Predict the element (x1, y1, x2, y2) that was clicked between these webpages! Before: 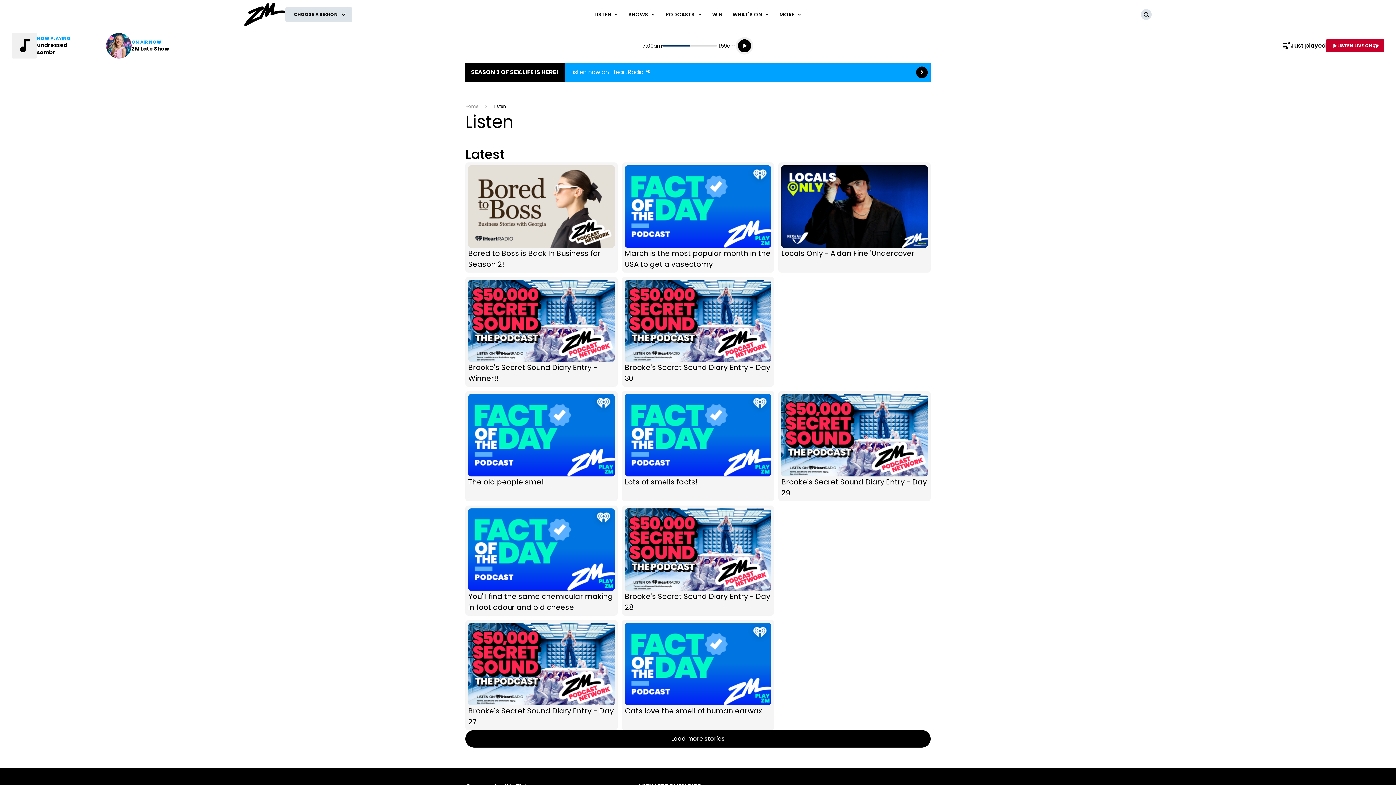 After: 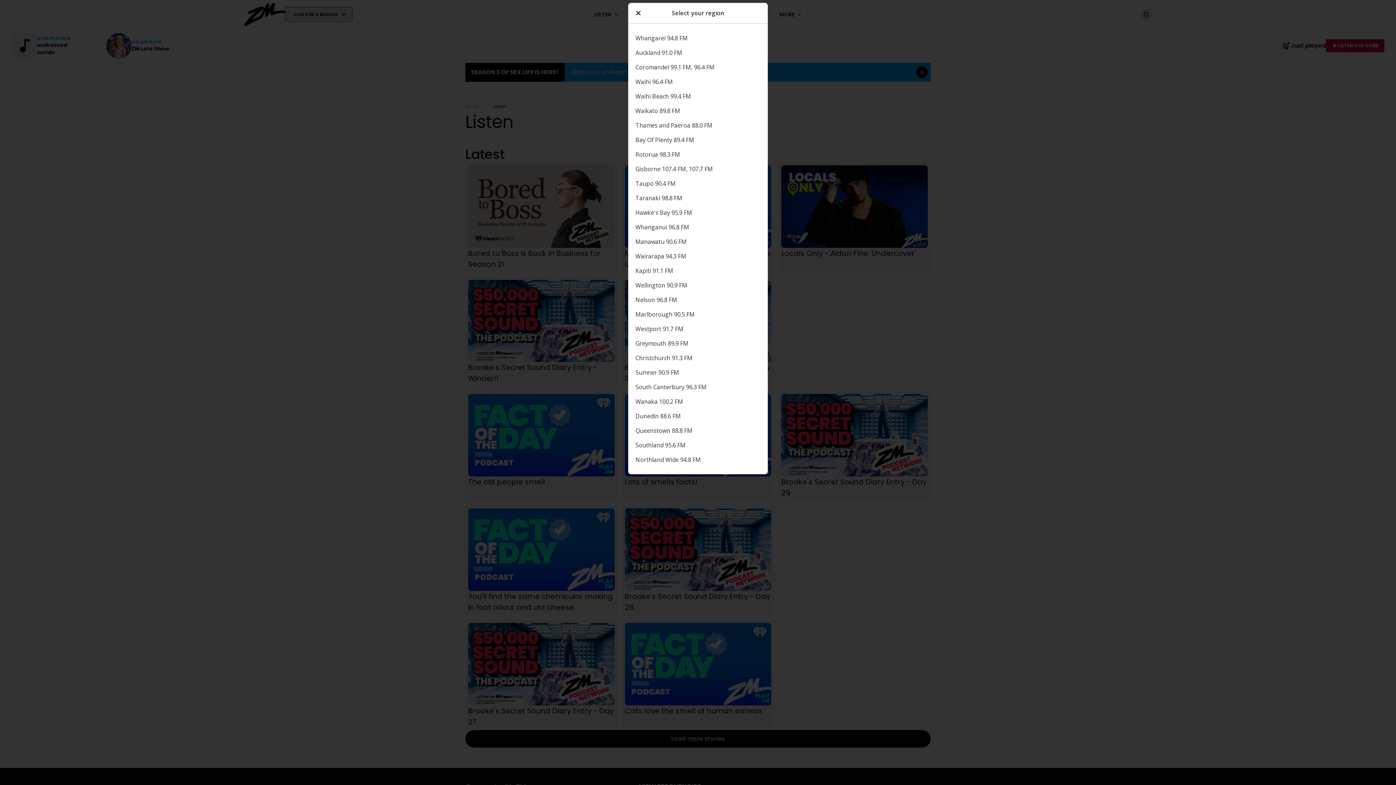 Action: bbox: (285, 7, 352, 21) label: CHOOSE A REGION